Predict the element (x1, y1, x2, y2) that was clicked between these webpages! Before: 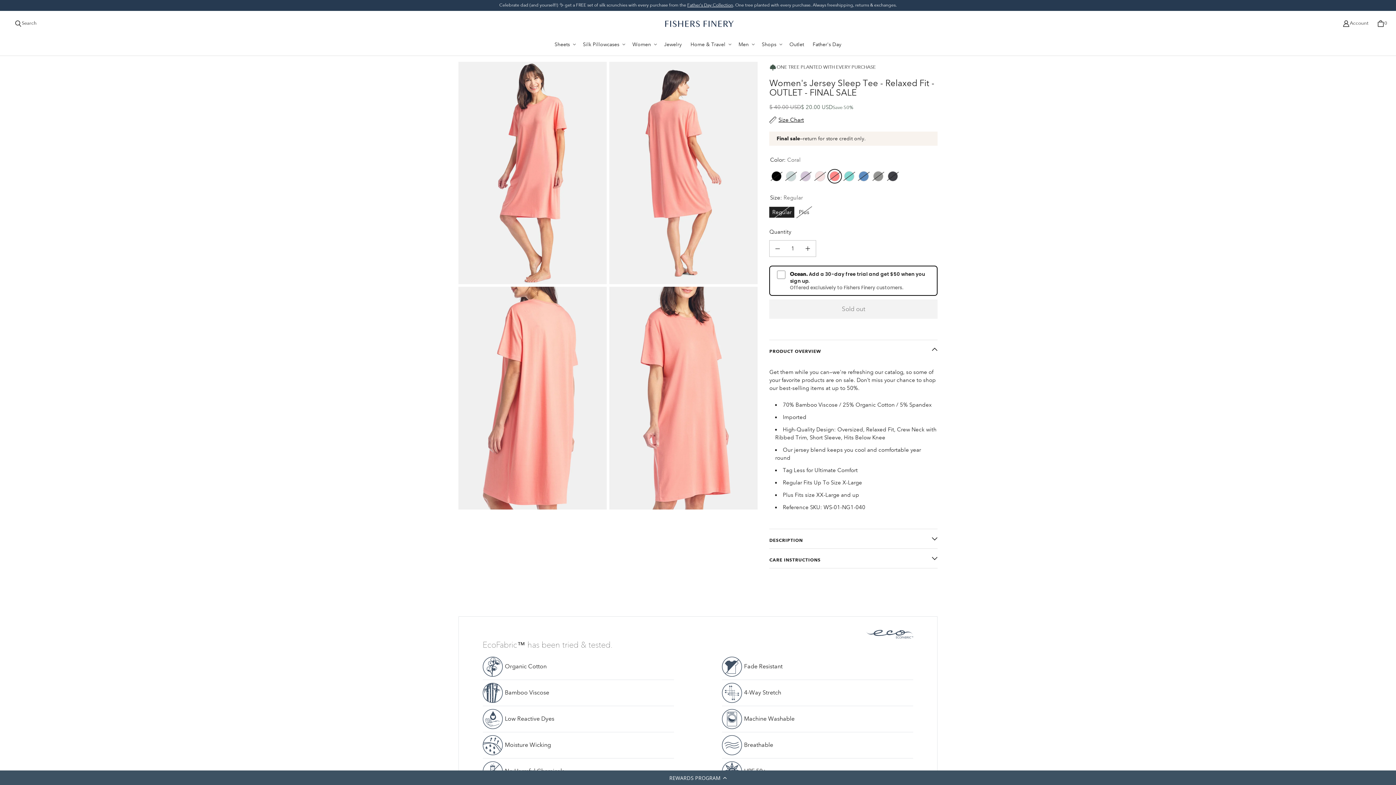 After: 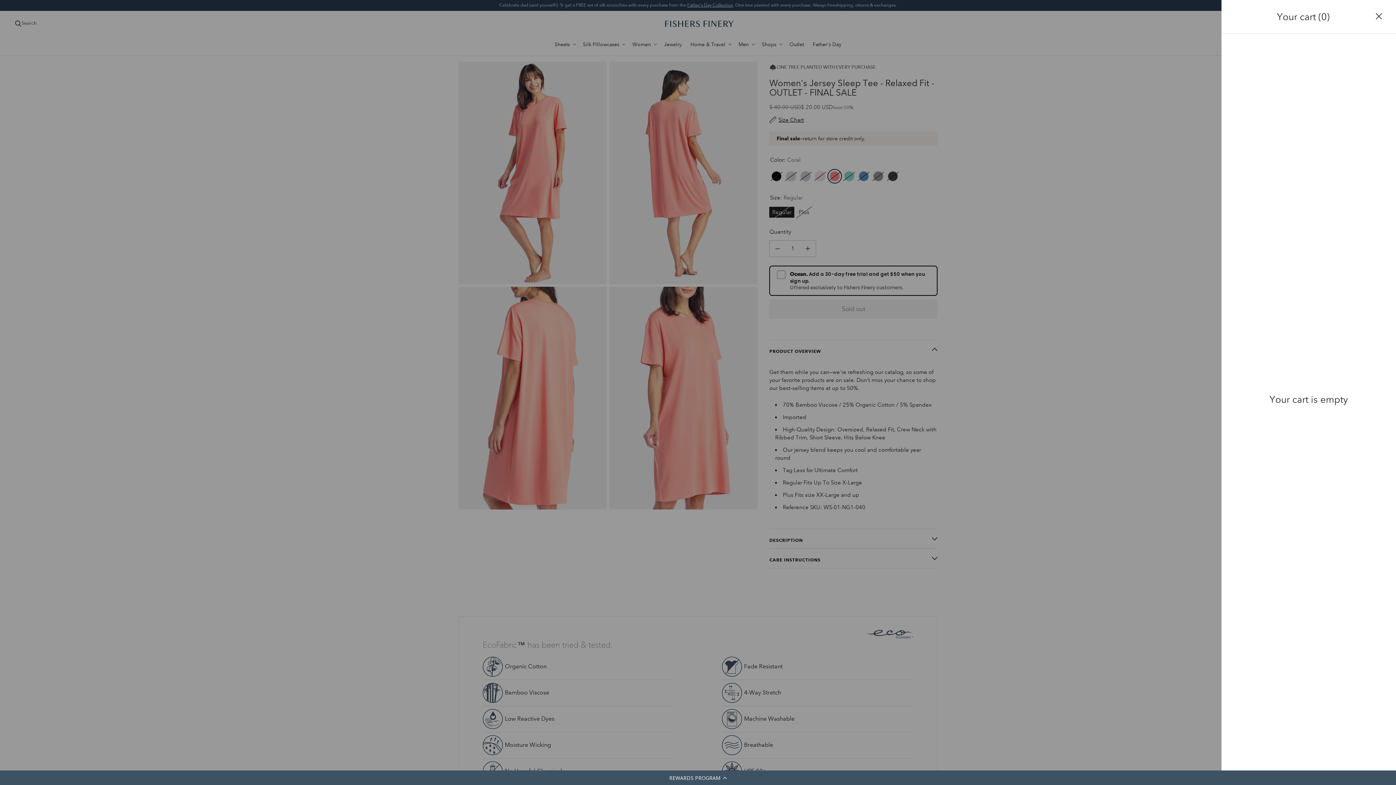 Action: label: Cart bbox: (1373, 15, 1392, 31)